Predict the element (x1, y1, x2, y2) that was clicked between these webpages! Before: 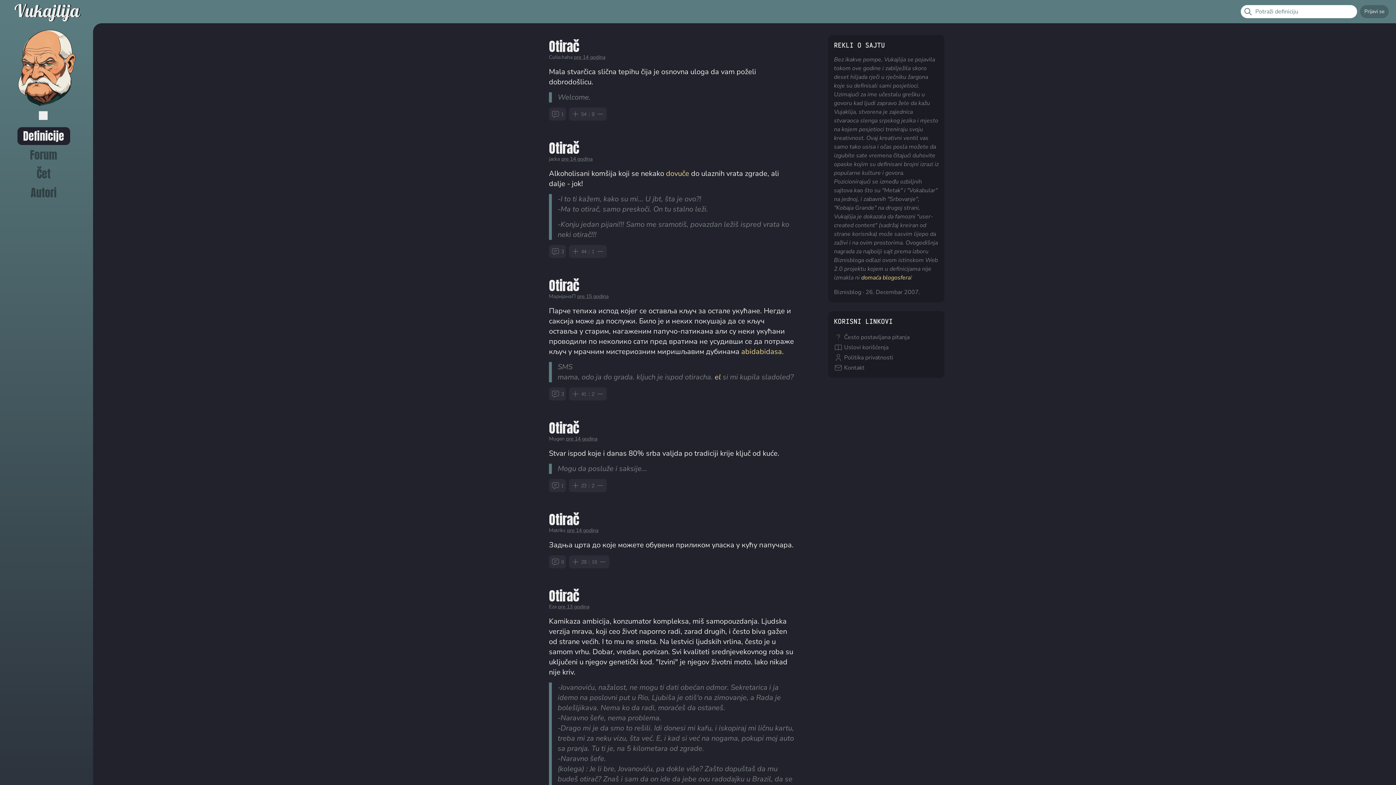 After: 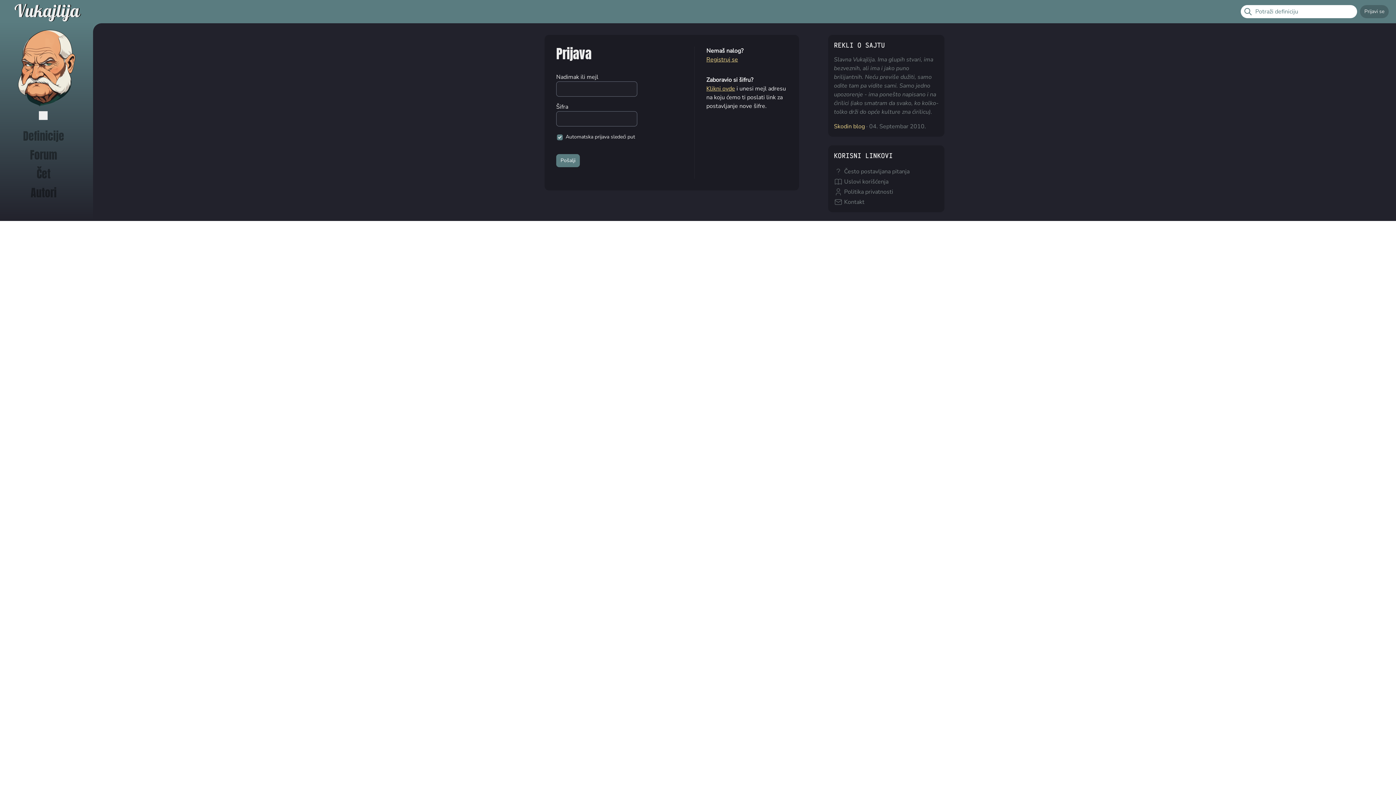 Action: label: Prijavi se bbox: (1360, 5, 1389, 18)